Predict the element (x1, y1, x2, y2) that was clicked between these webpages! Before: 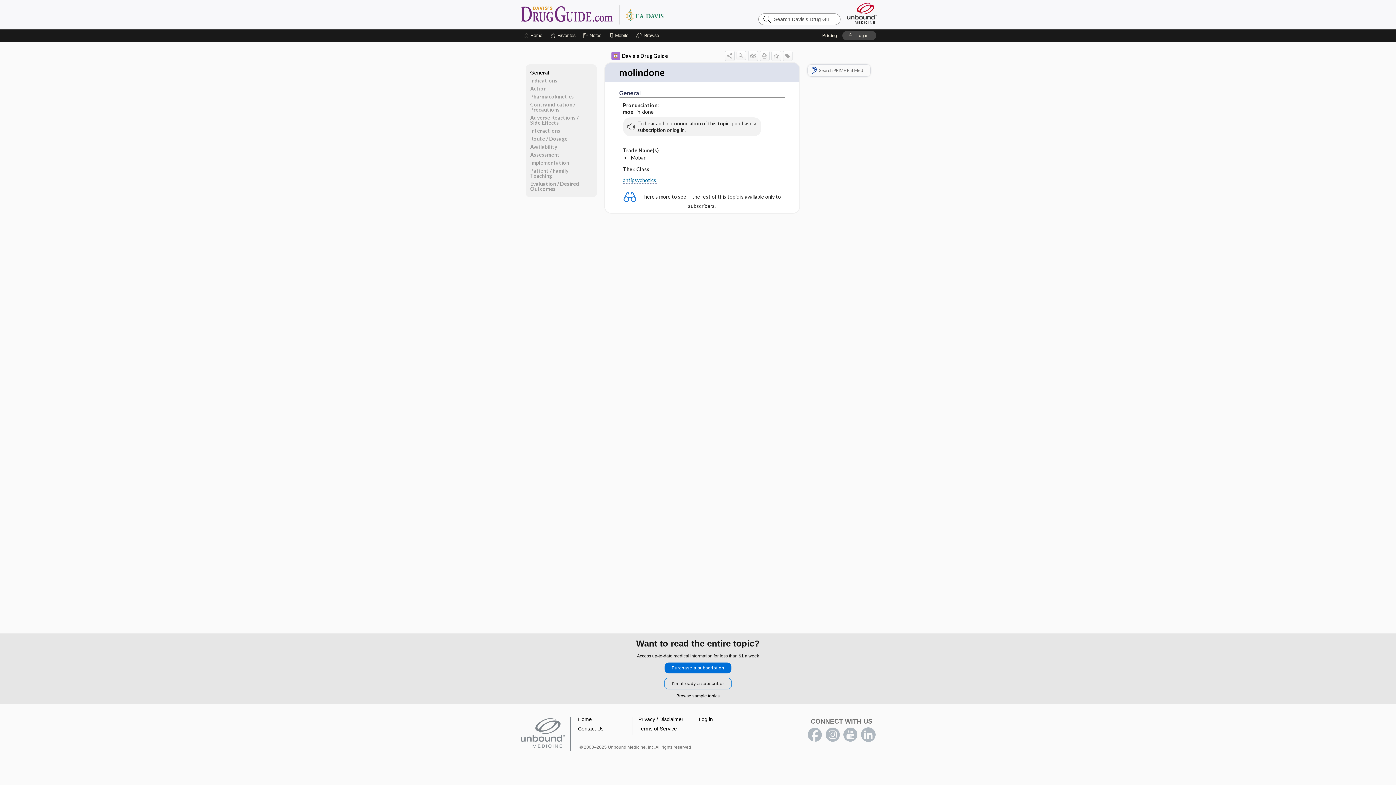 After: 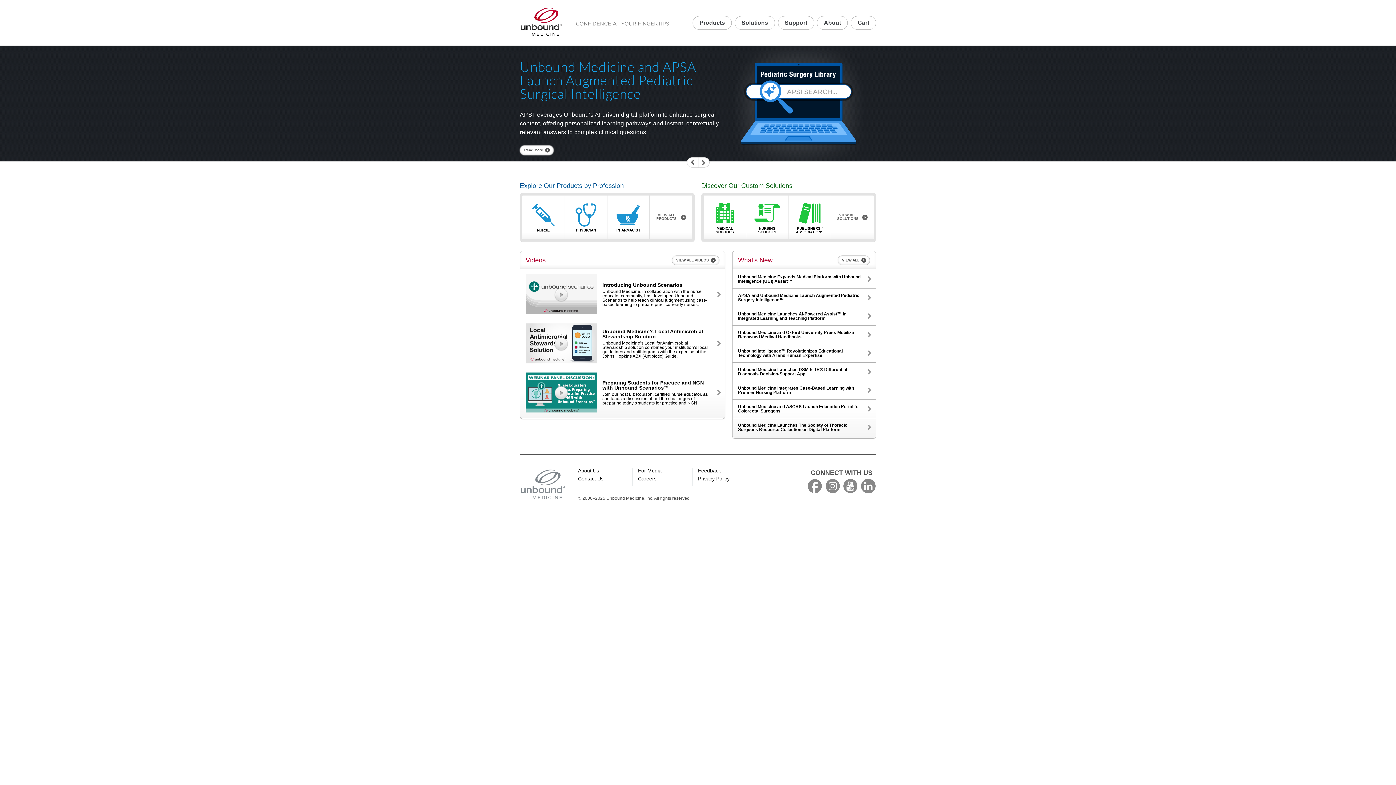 Action: label: Unbound Medicine bbox: (846, 1, 878, 24)